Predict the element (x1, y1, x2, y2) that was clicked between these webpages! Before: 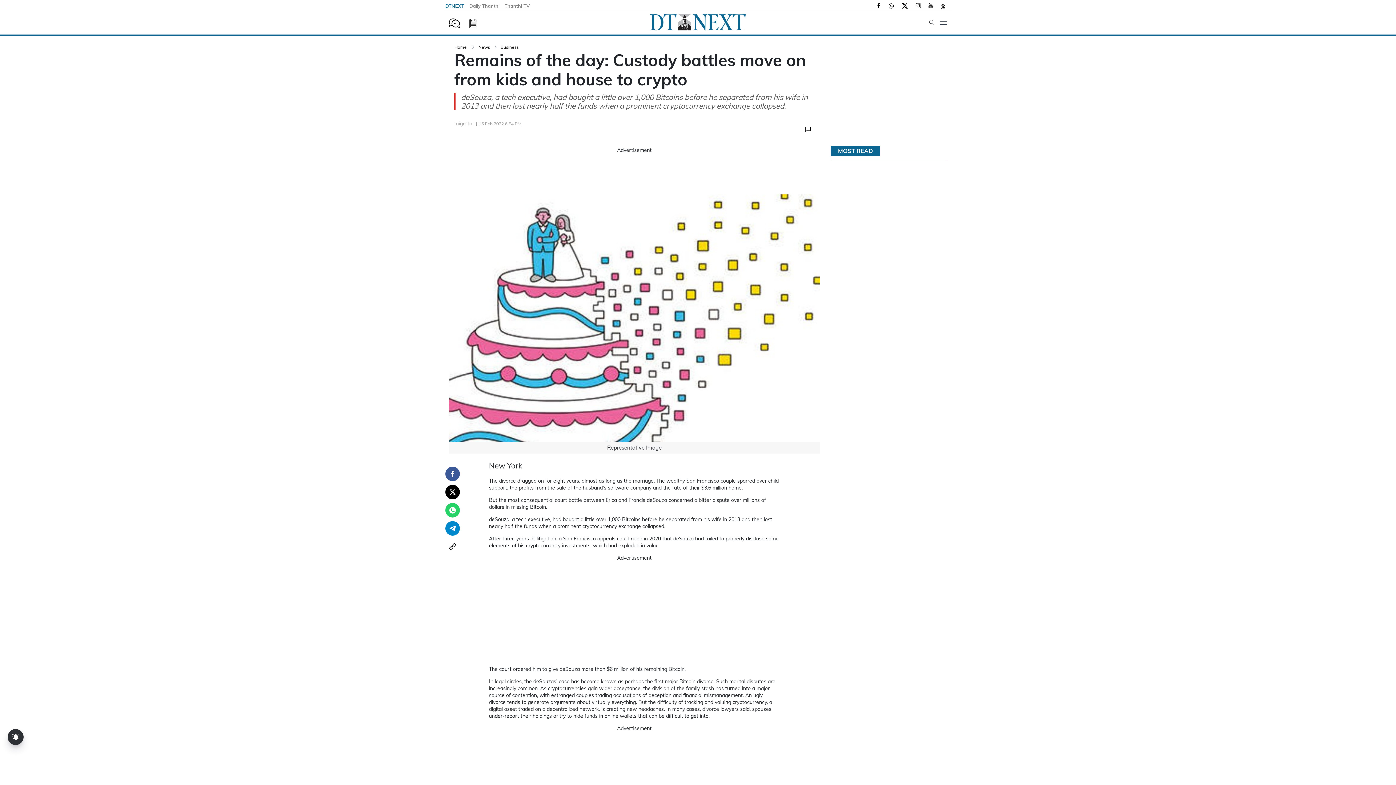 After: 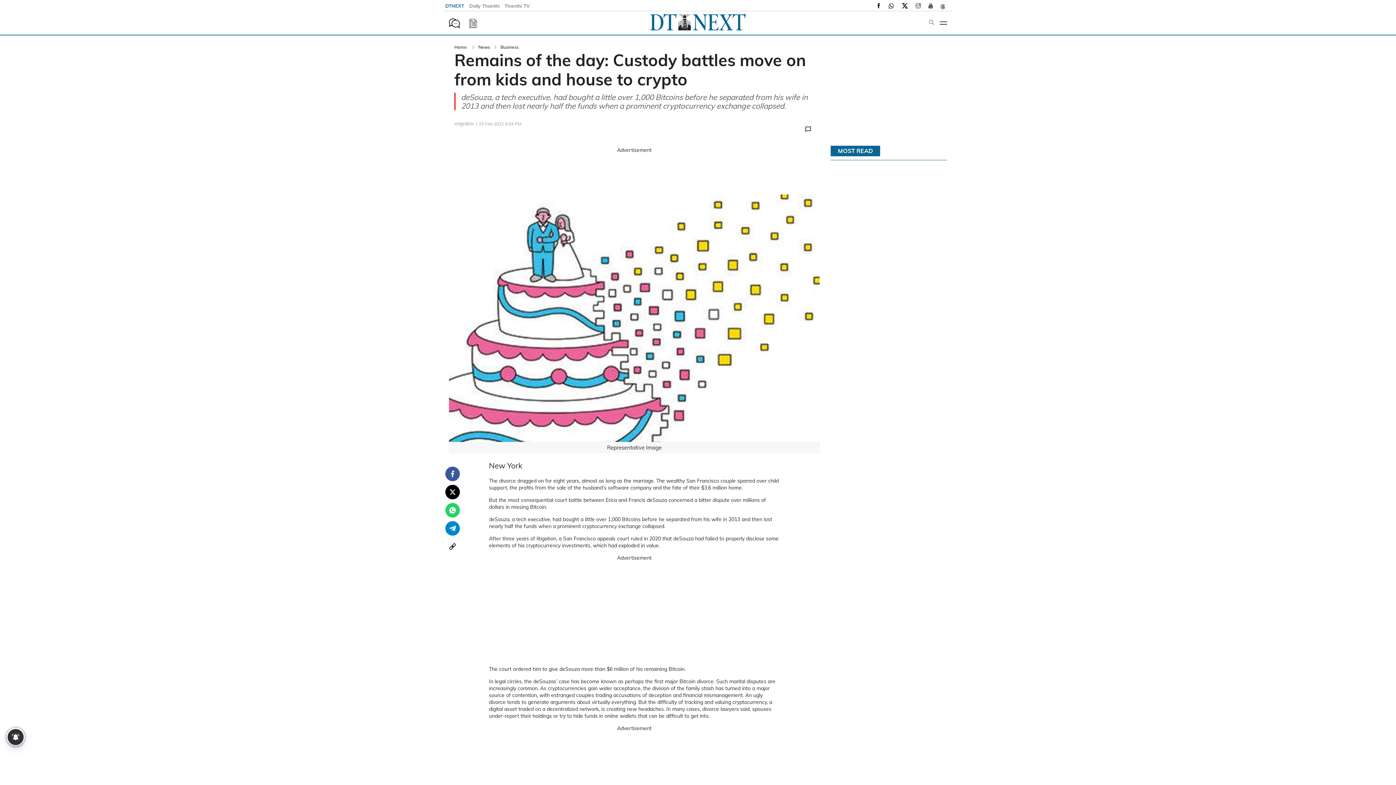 Action: bbox: (461, 19, 477, 26)